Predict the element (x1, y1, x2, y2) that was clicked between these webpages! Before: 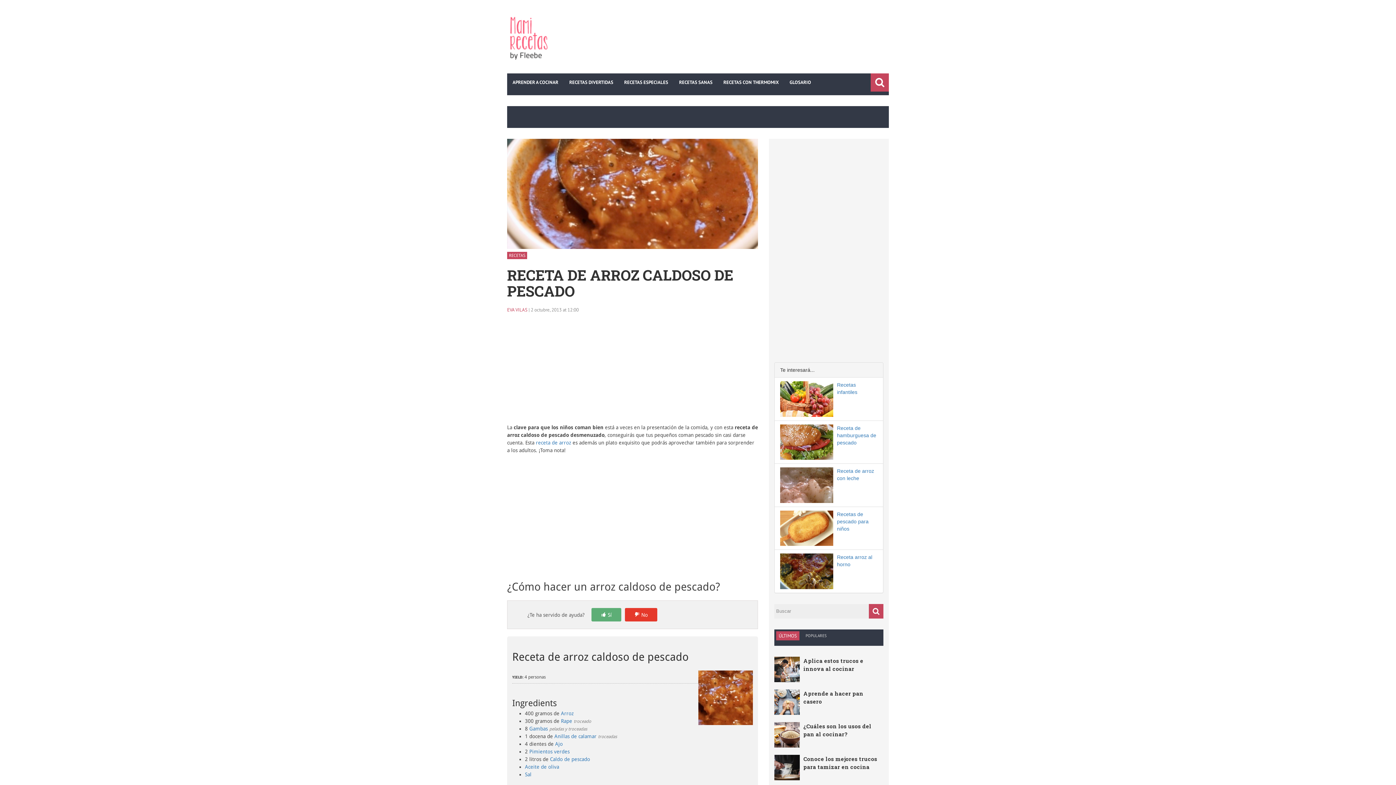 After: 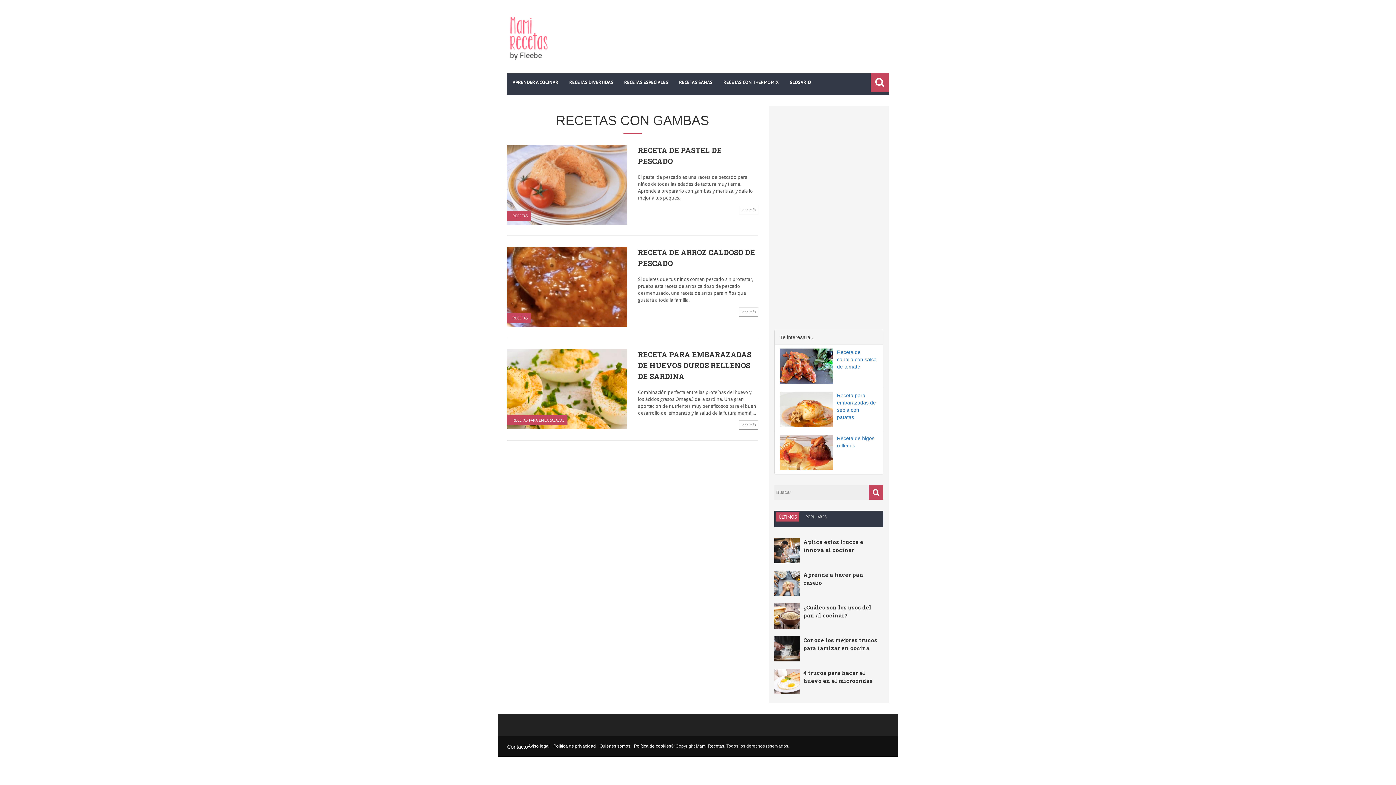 Action: label: Gambas bbox: (529, 726, 548, 732)